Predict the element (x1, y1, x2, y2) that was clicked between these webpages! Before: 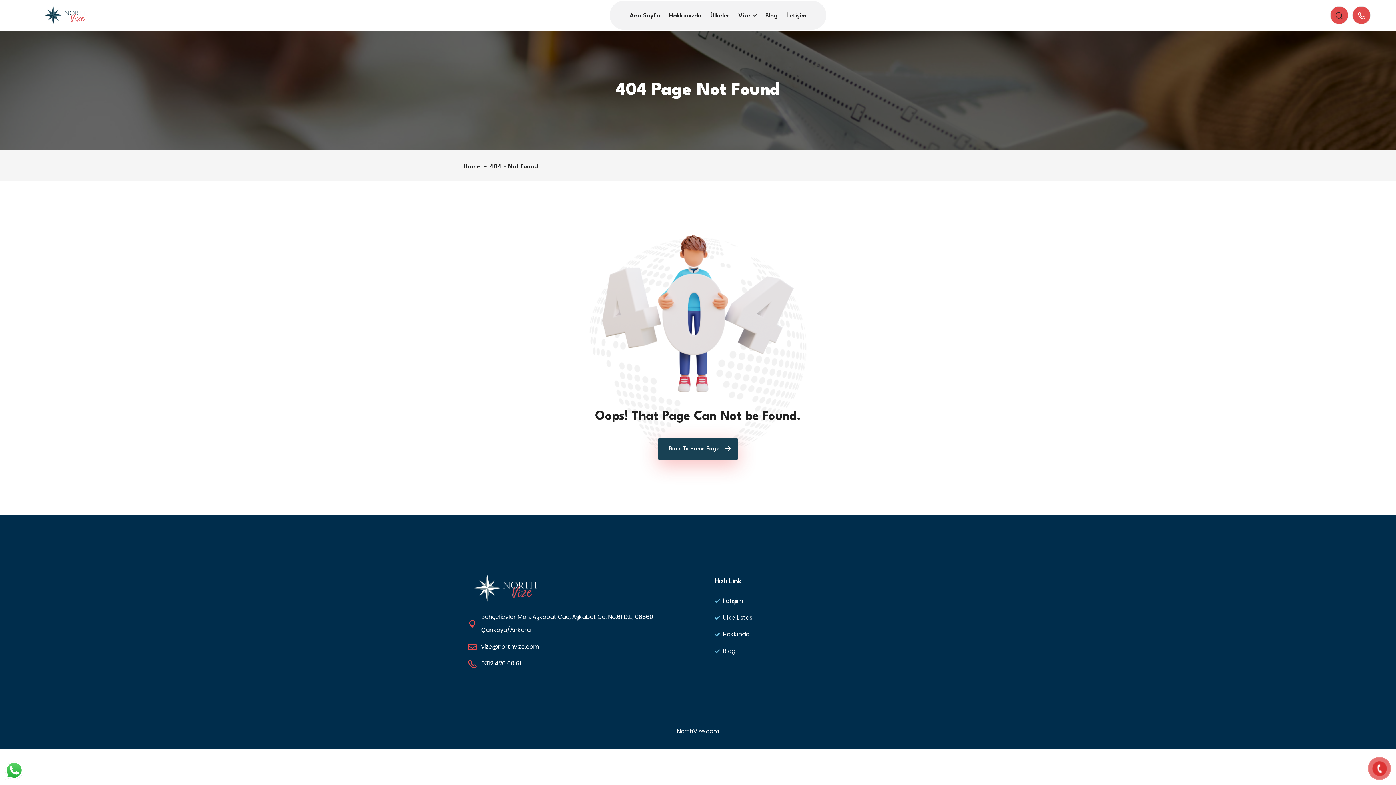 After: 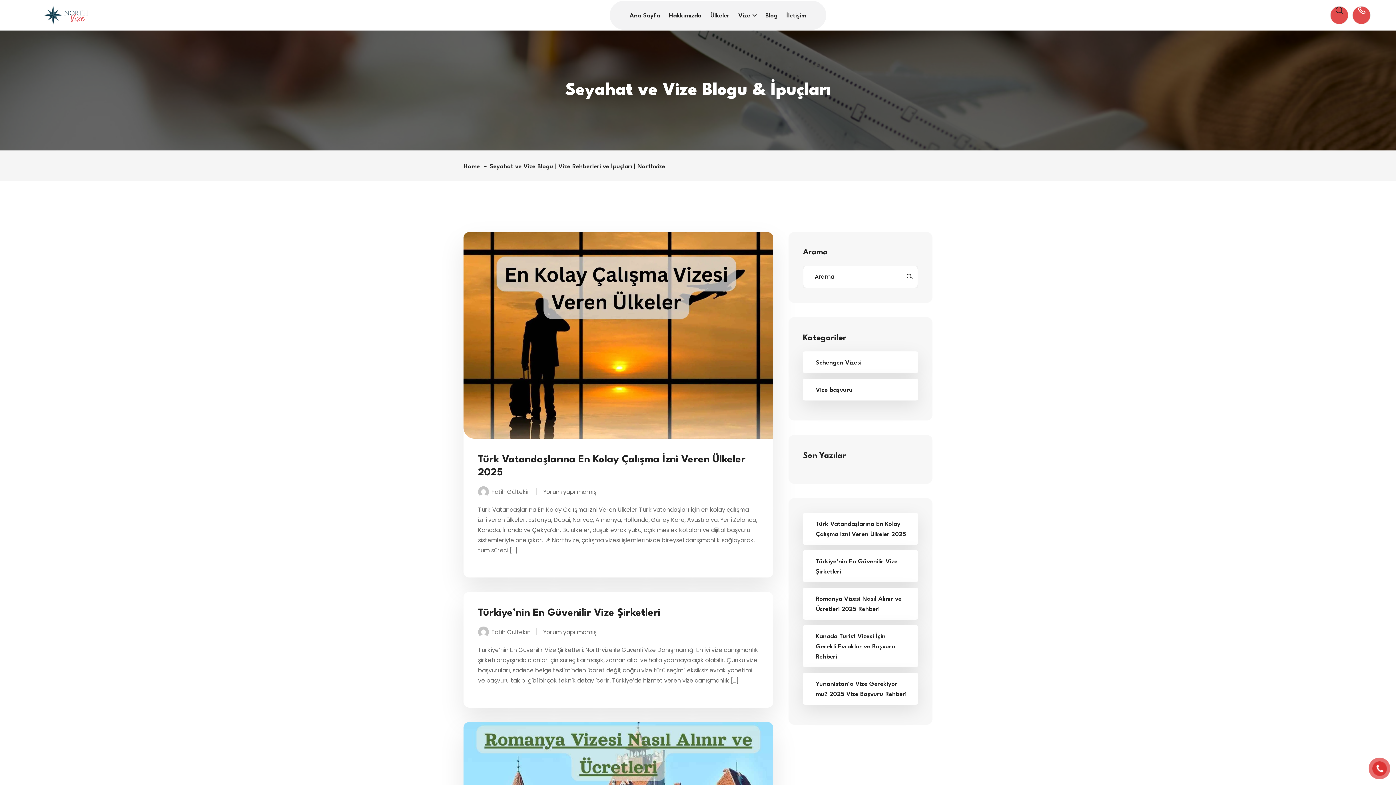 Action: label: Blog bbox: (714, 644, 925, 658)